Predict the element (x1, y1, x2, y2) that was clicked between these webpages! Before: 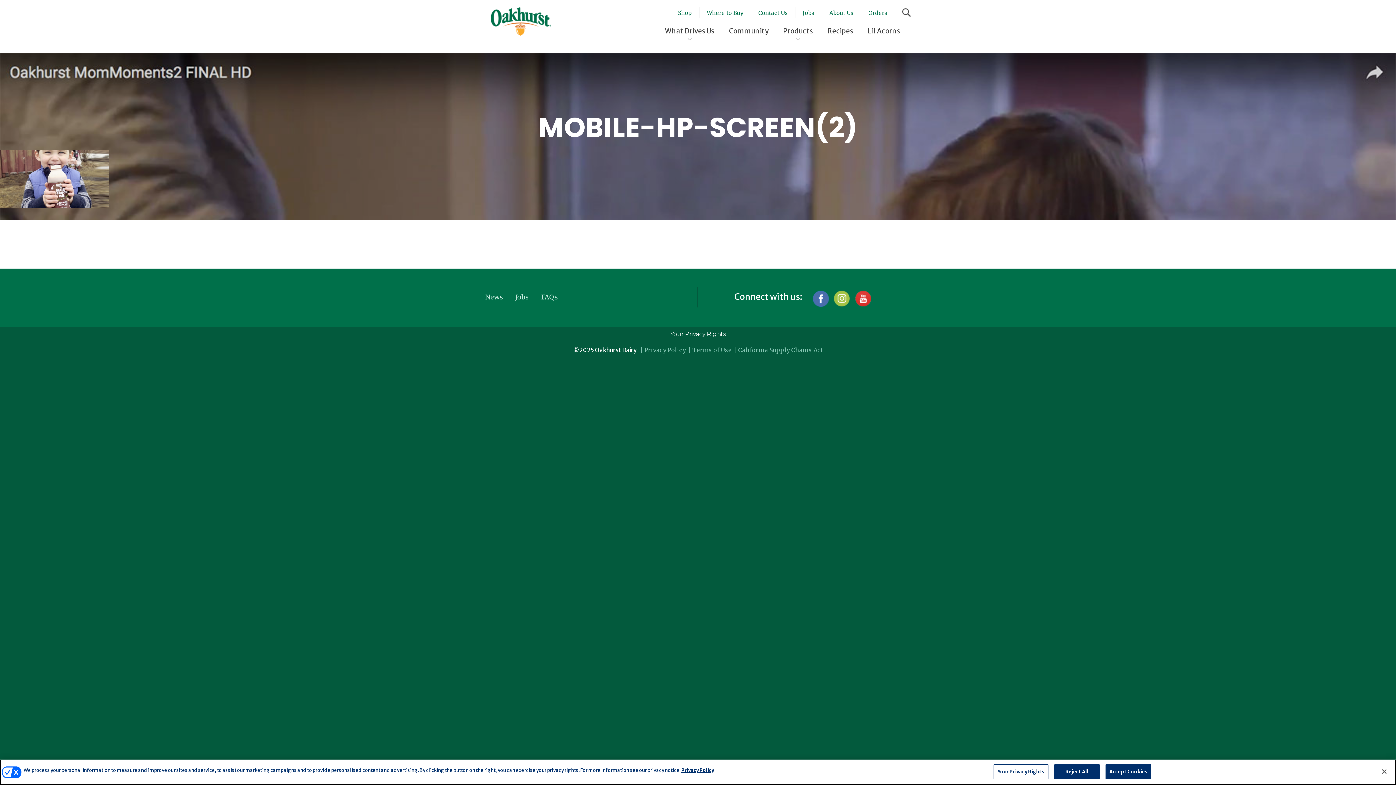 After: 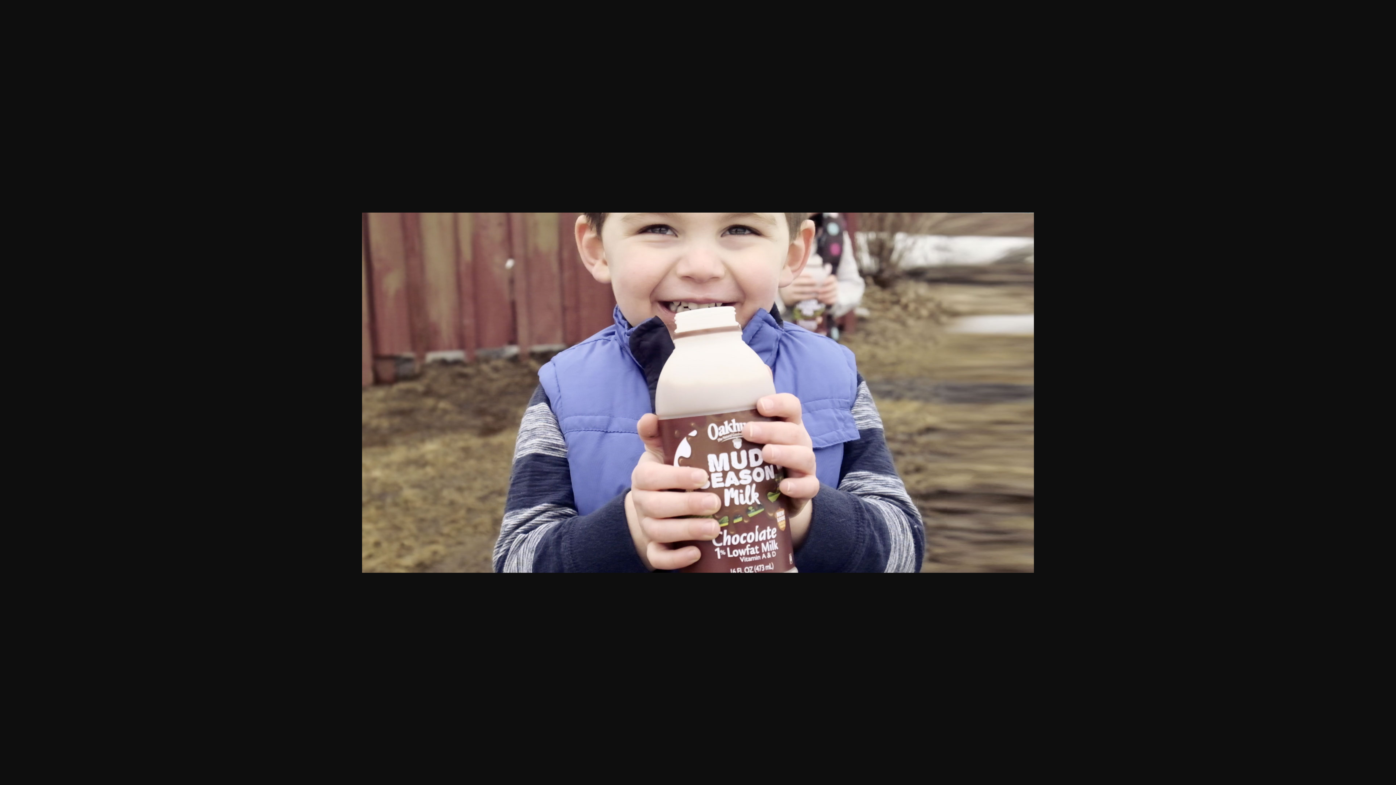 Action: bbox: (0, 175, 109, 182)